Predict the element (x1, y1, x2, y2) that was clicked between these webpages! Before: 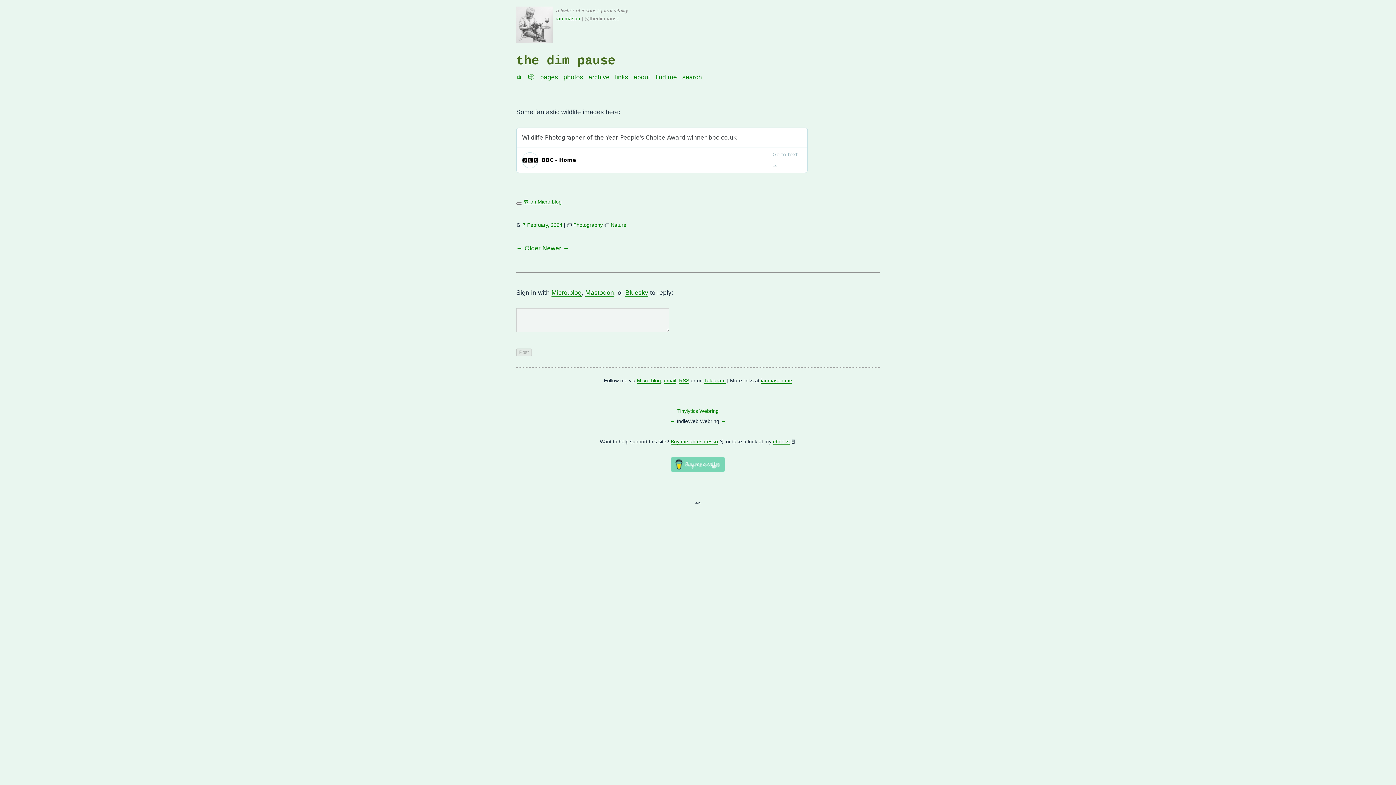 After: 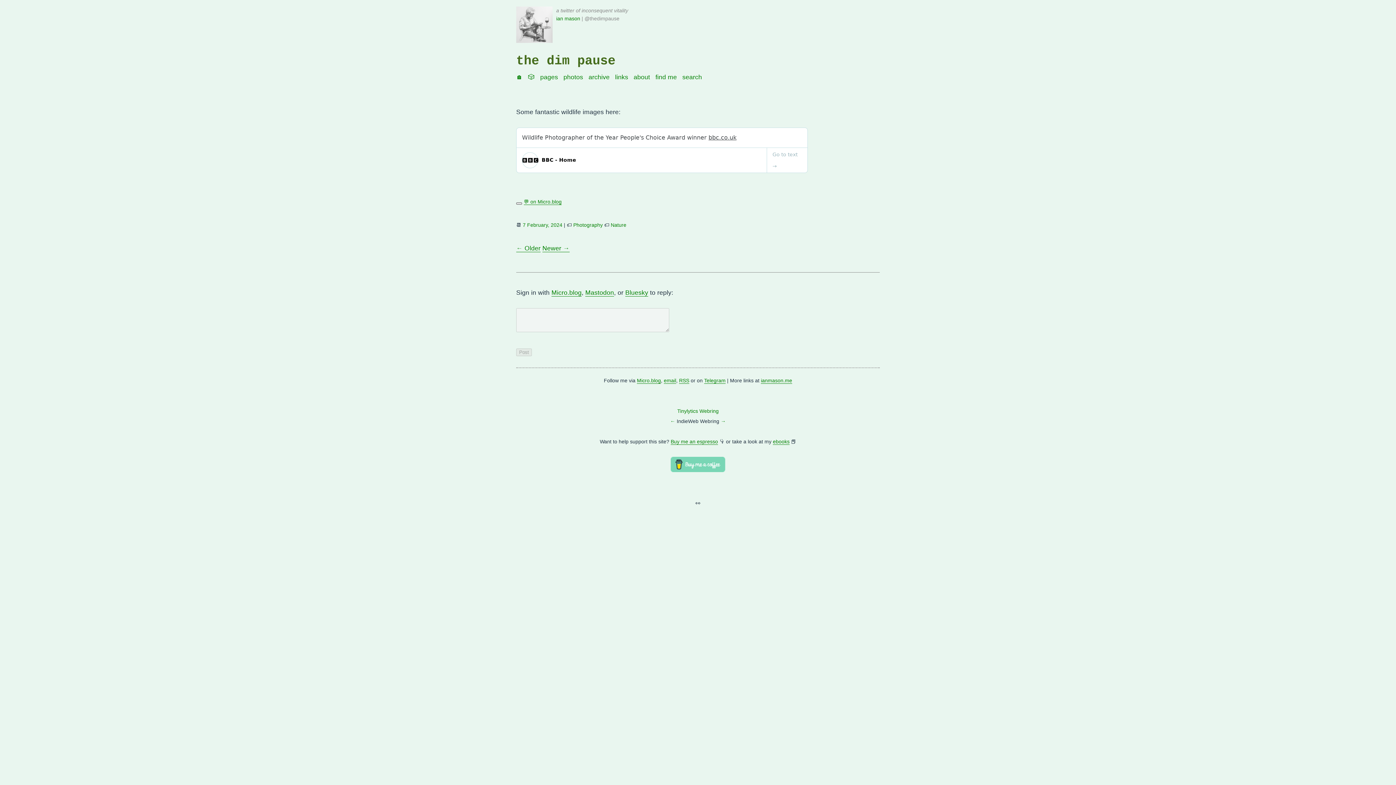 Action: bbox: (516, 202, 522, 204)